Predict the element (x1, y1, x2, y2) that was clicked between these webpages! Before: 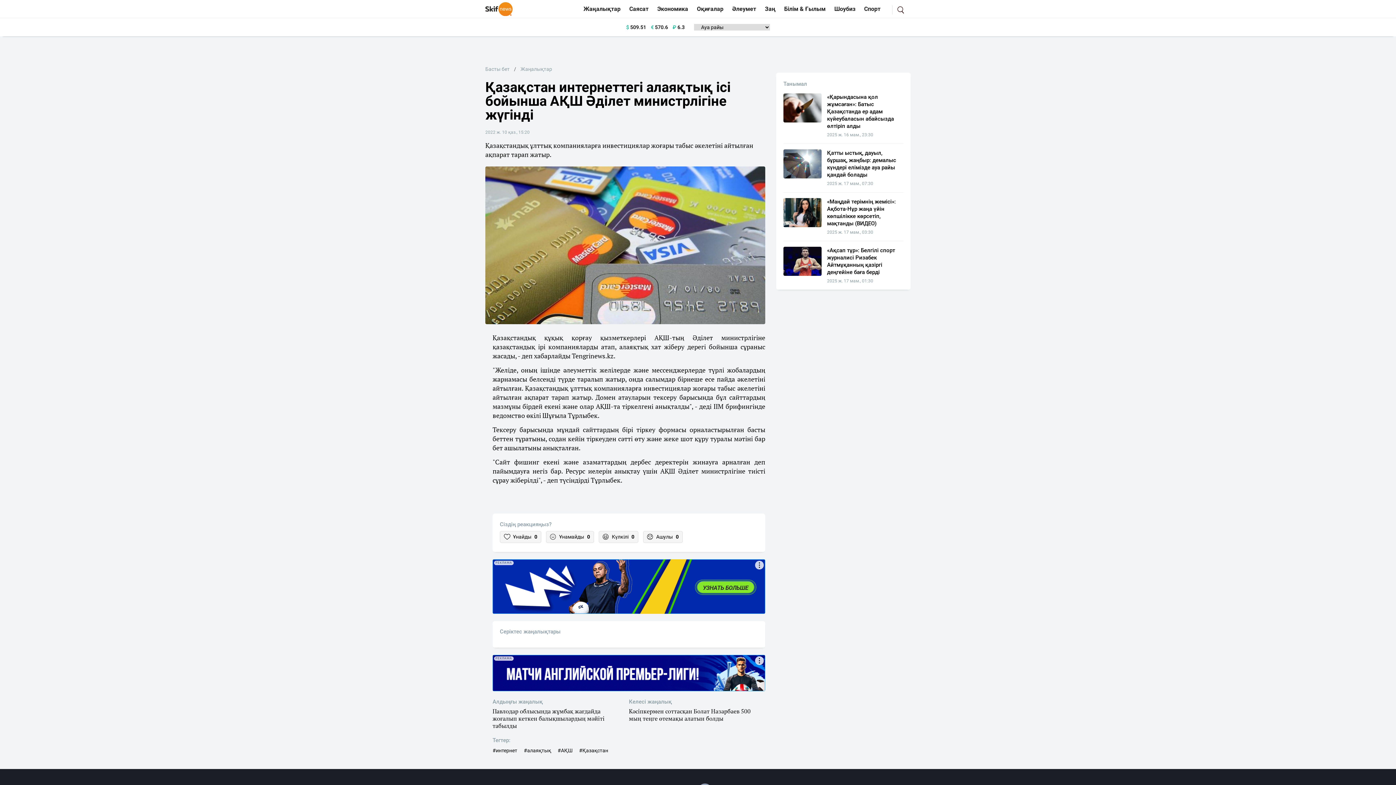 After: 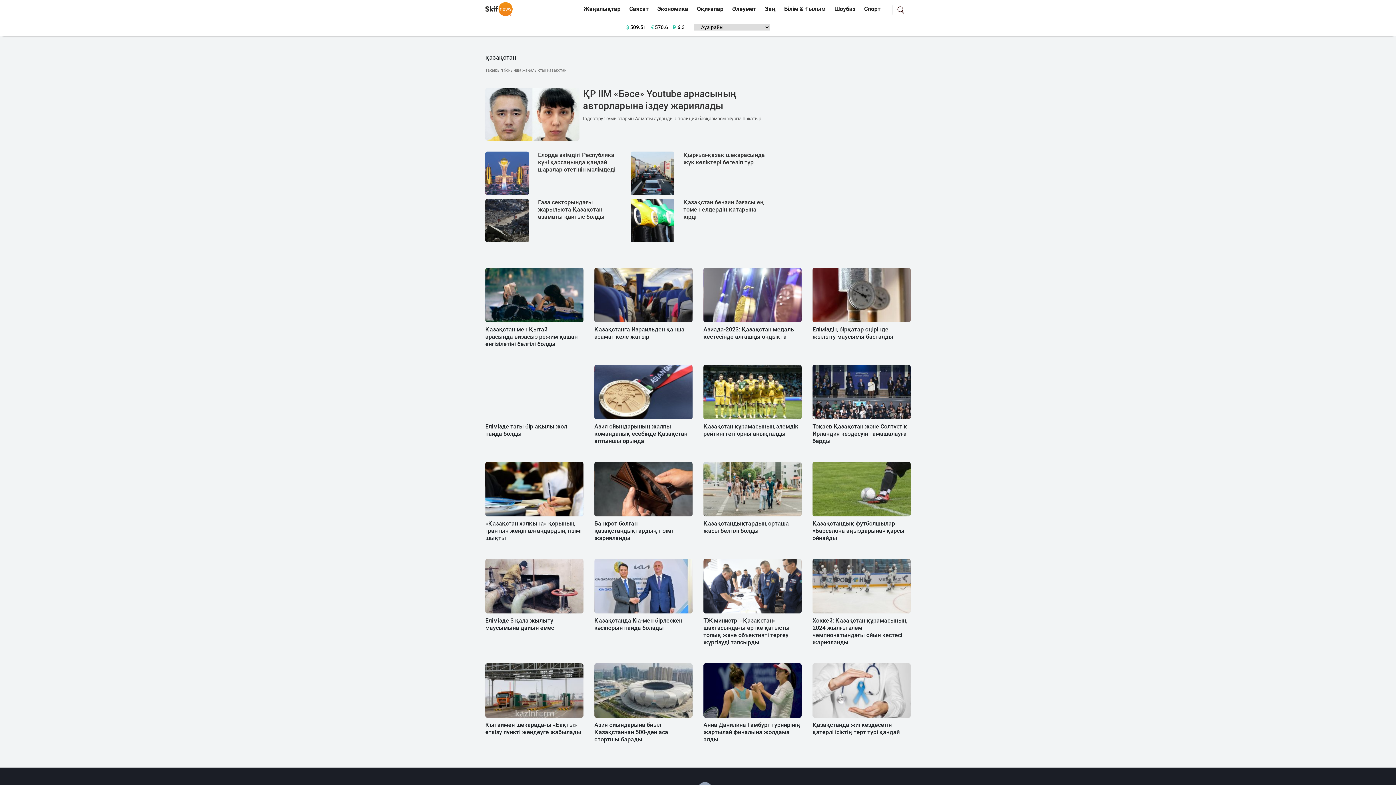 Action: label: #Қазақстан bbox: (579, 747, 608, 753)